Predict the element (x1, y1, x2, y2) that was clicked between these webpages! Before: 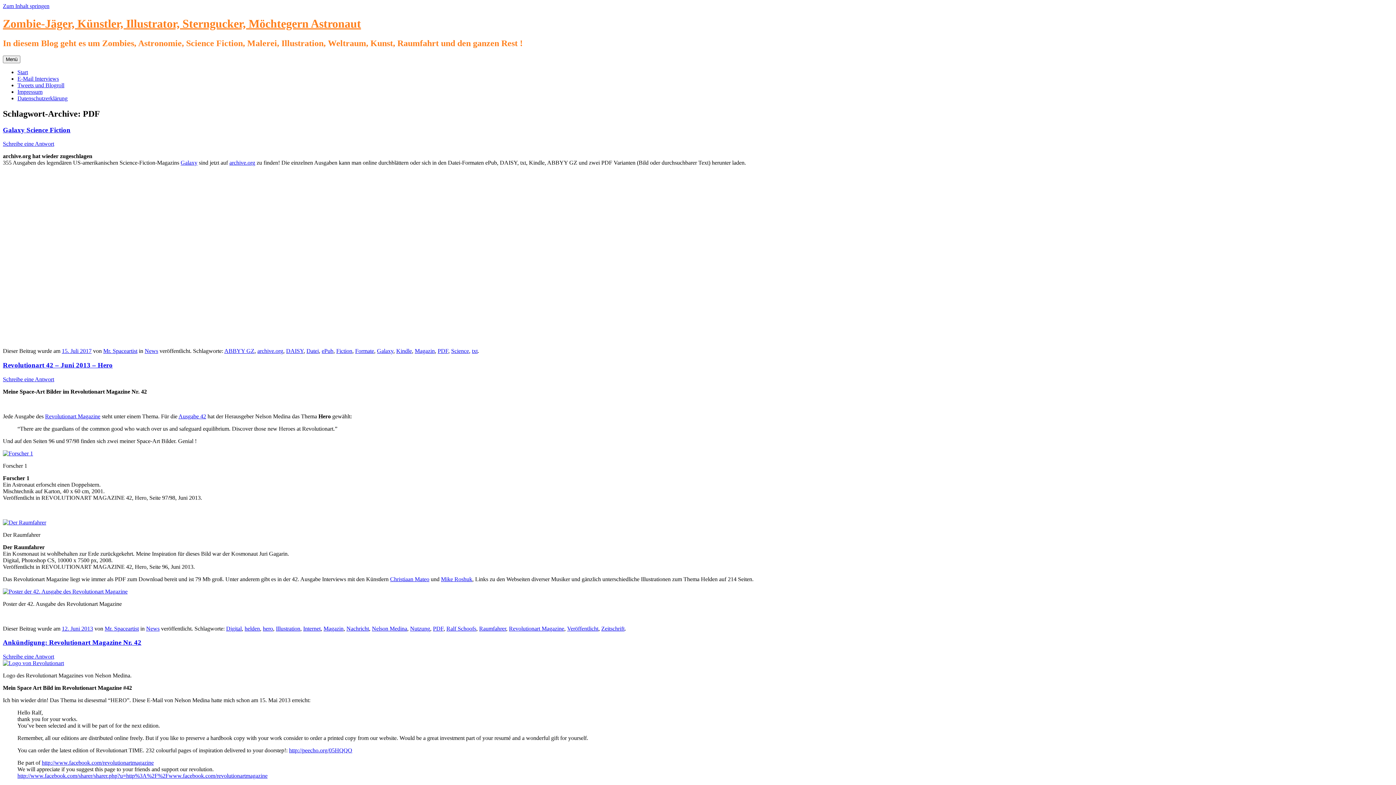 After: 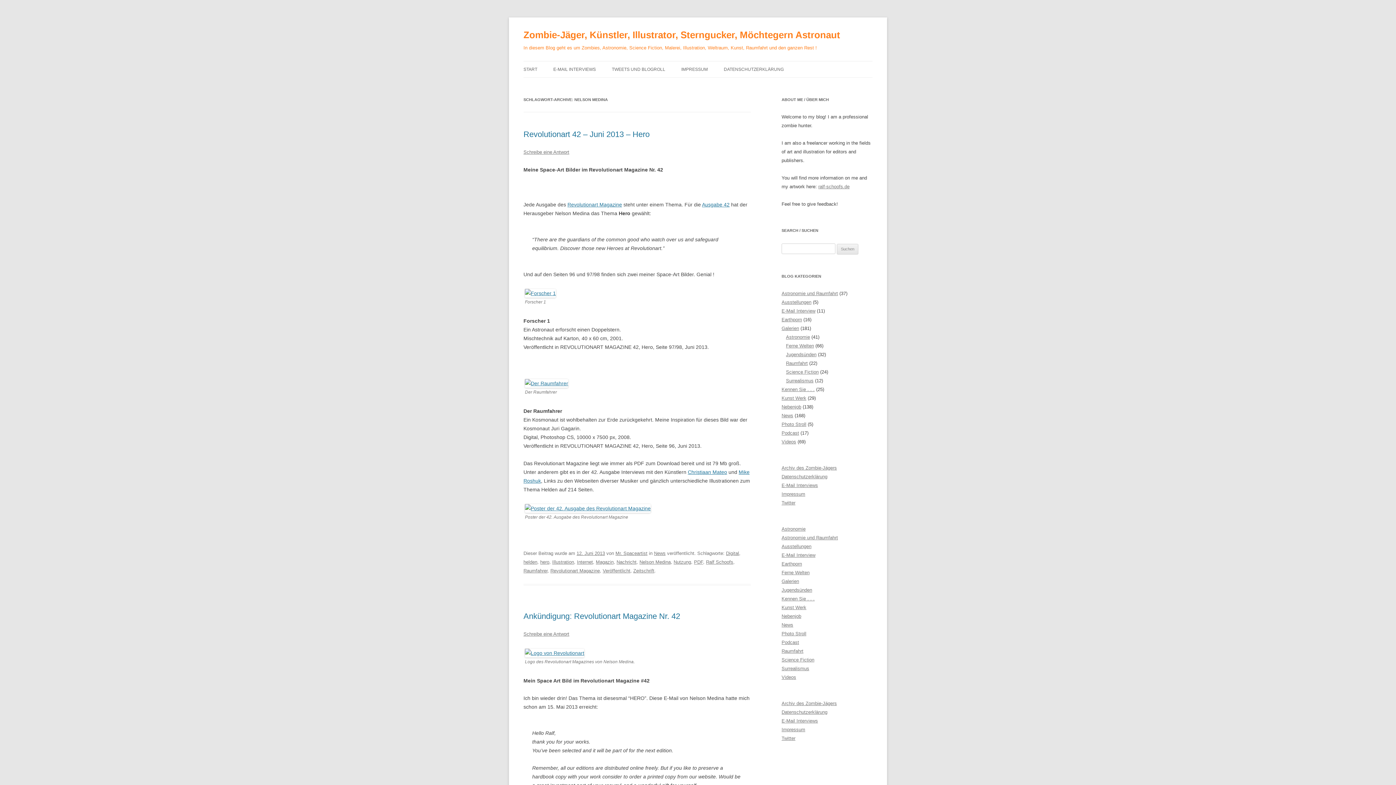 Action: label: Nelson Medina bbox: (372, 625, 407, 631)